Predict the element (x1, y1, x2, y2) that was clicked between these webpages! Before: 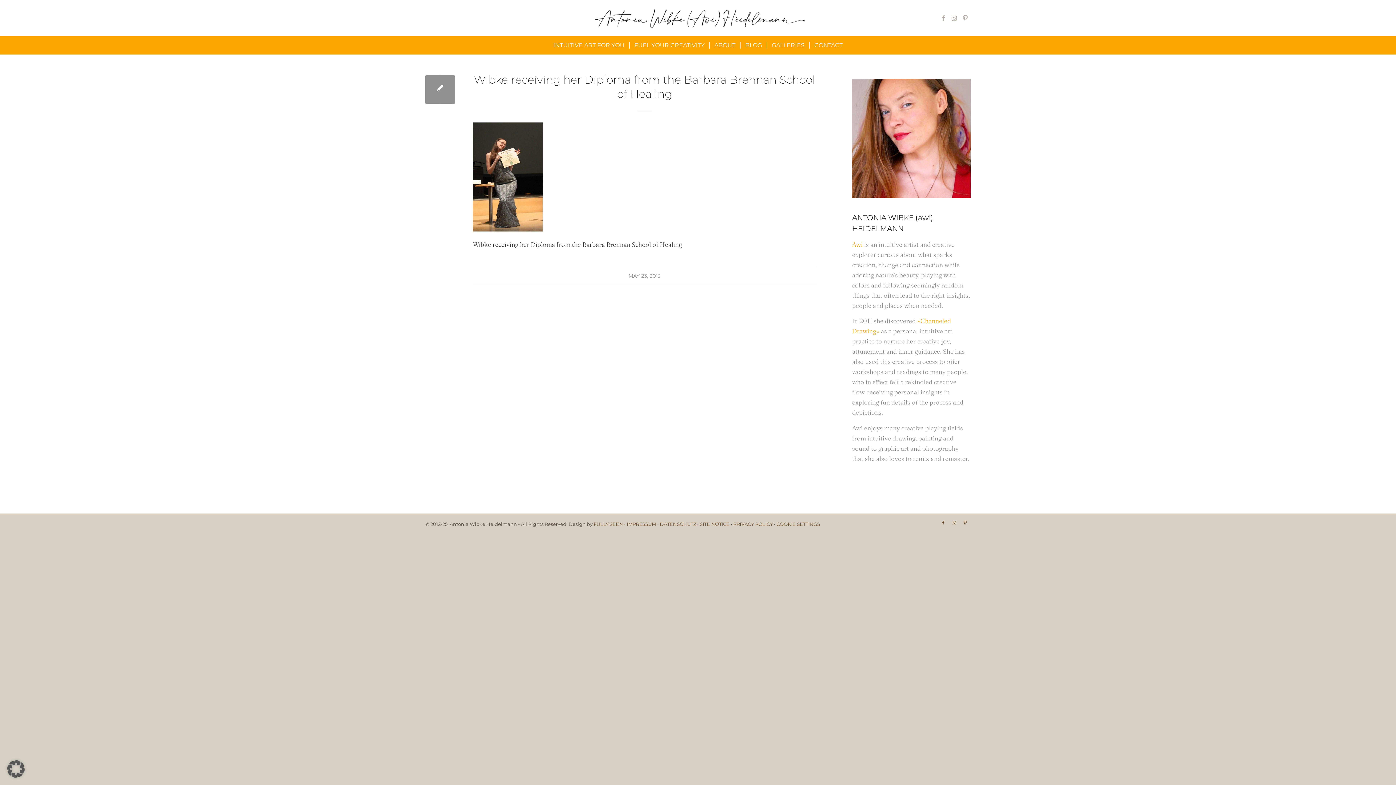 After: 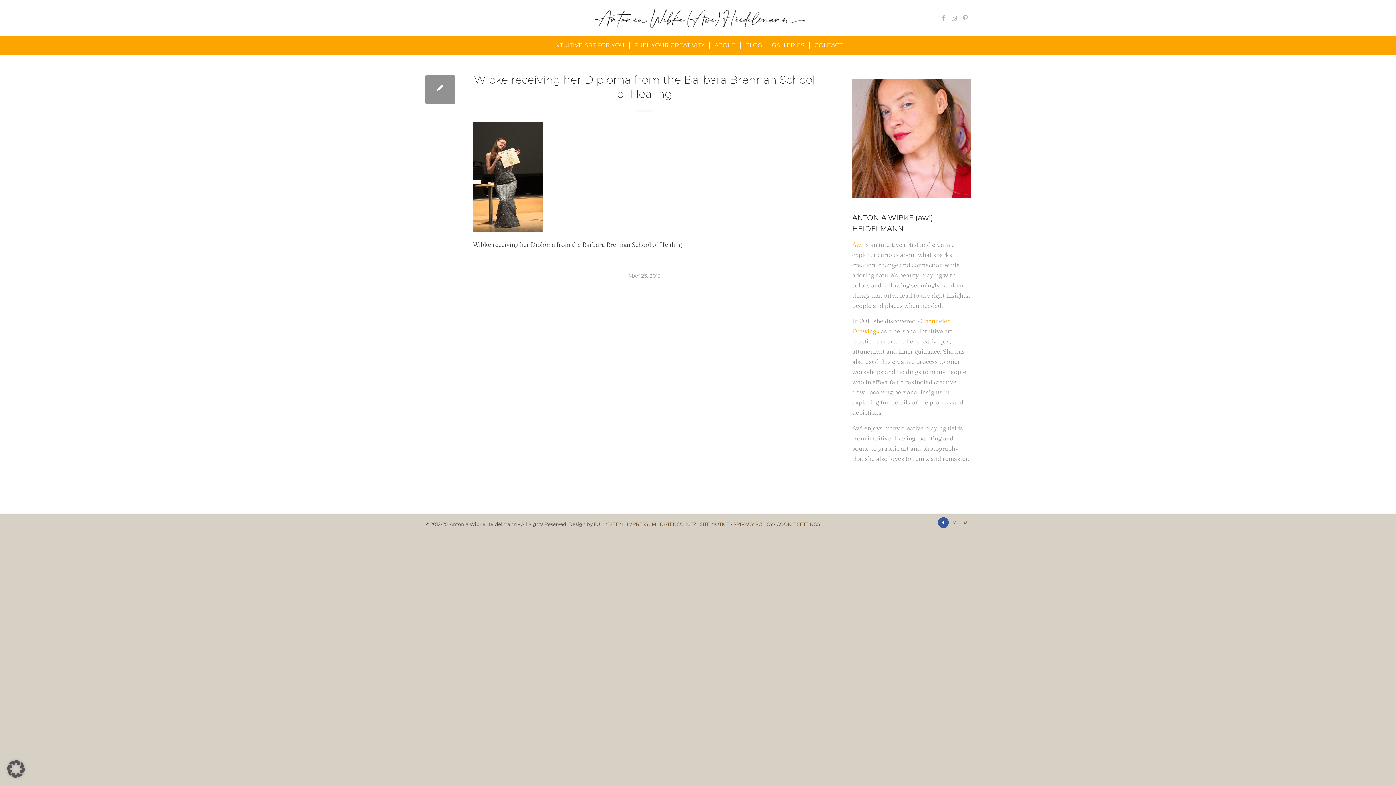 Action: label: Link to Facebook bbox: (938, 517, 949, 528)